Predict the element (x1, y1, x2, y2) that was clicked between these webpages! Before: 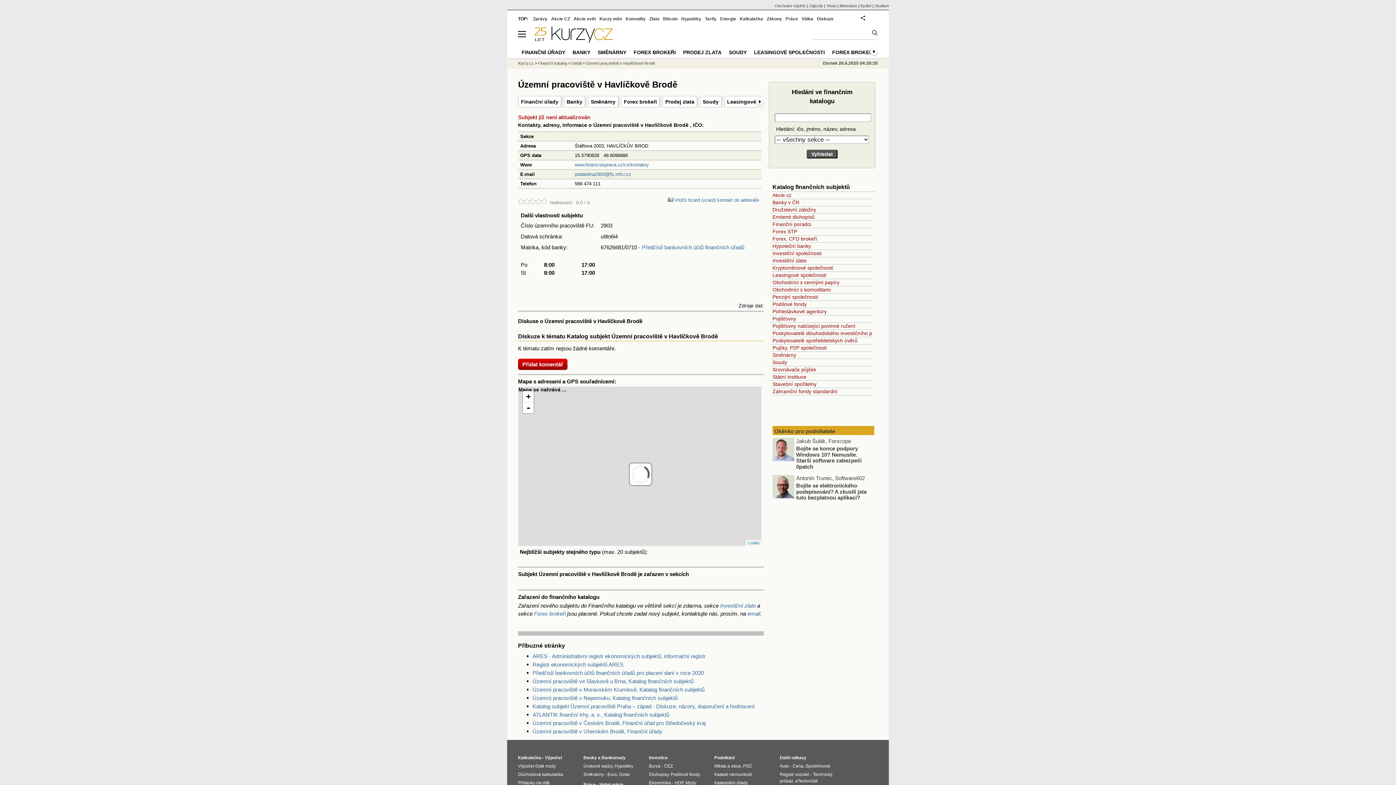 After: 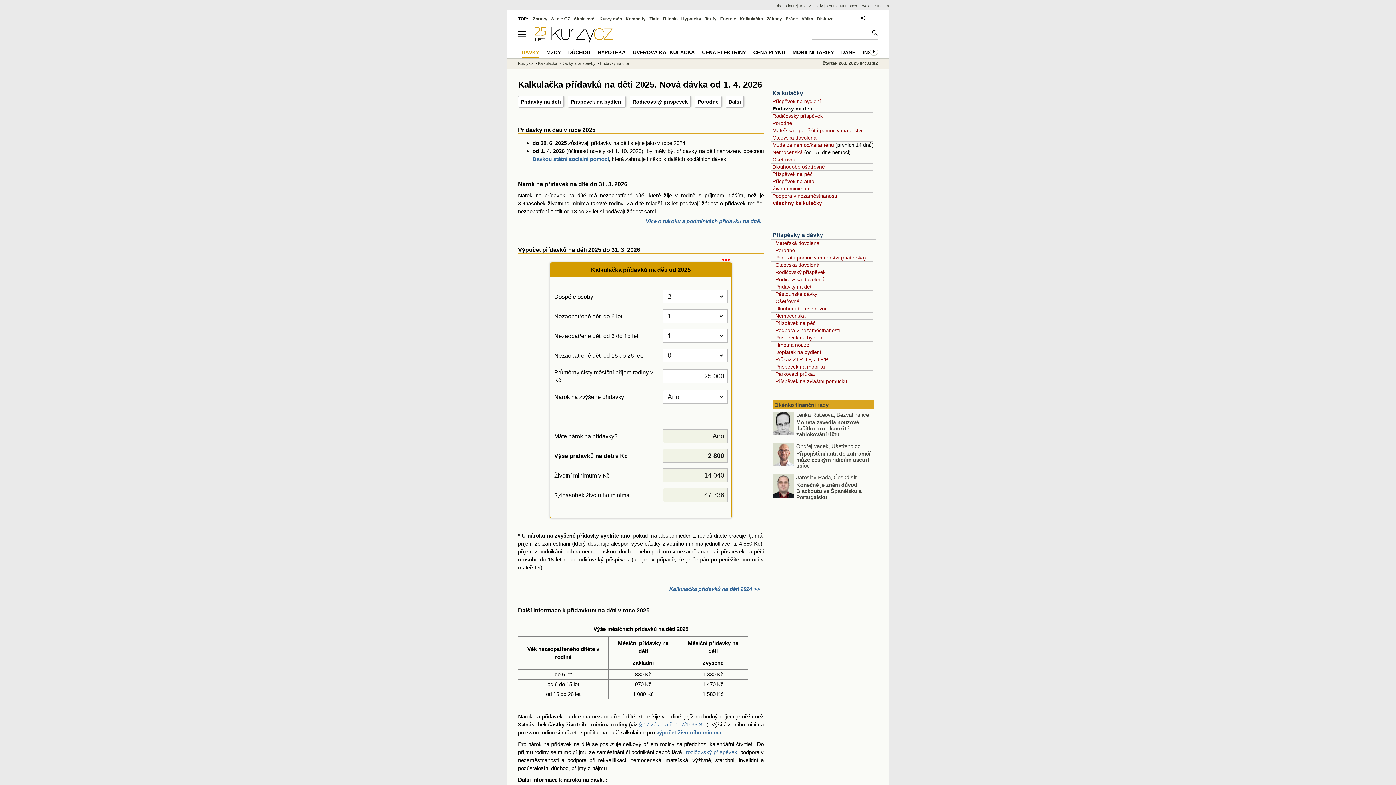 Action: bbox: (518, 780, 549, 785) label: Přídavky na dítě